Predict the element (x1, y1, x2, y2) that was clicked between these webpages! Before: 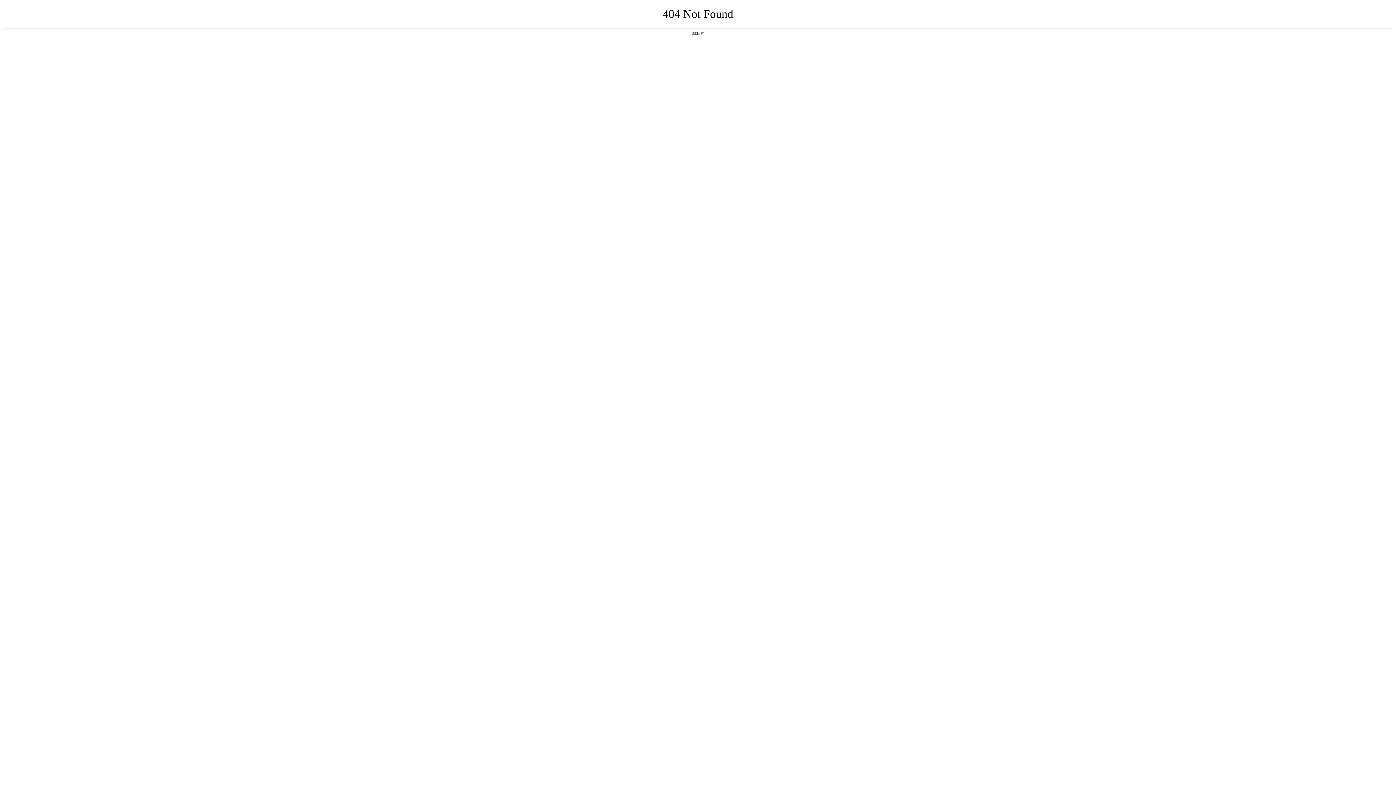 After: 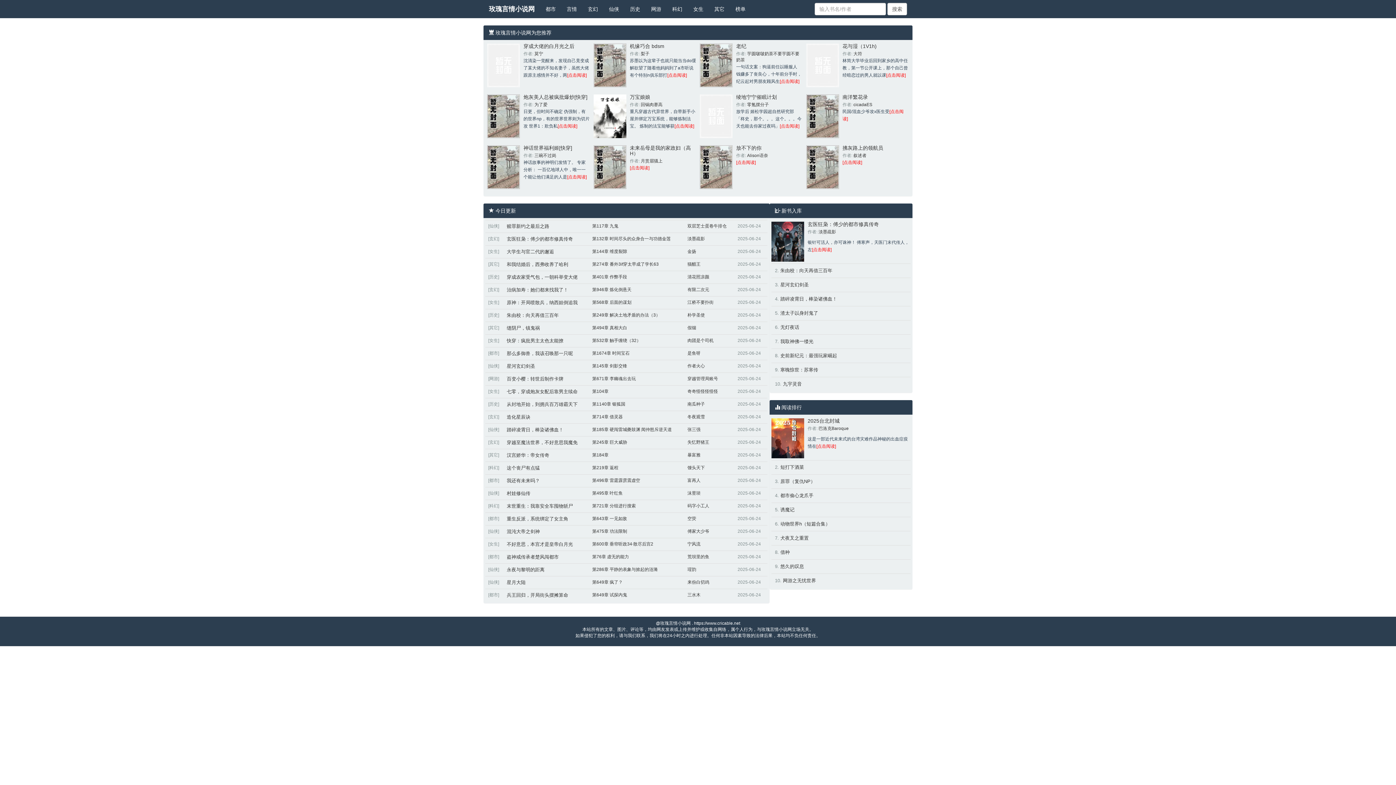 Action: bbox: (692, 31, 704, 35) label: 返回首页